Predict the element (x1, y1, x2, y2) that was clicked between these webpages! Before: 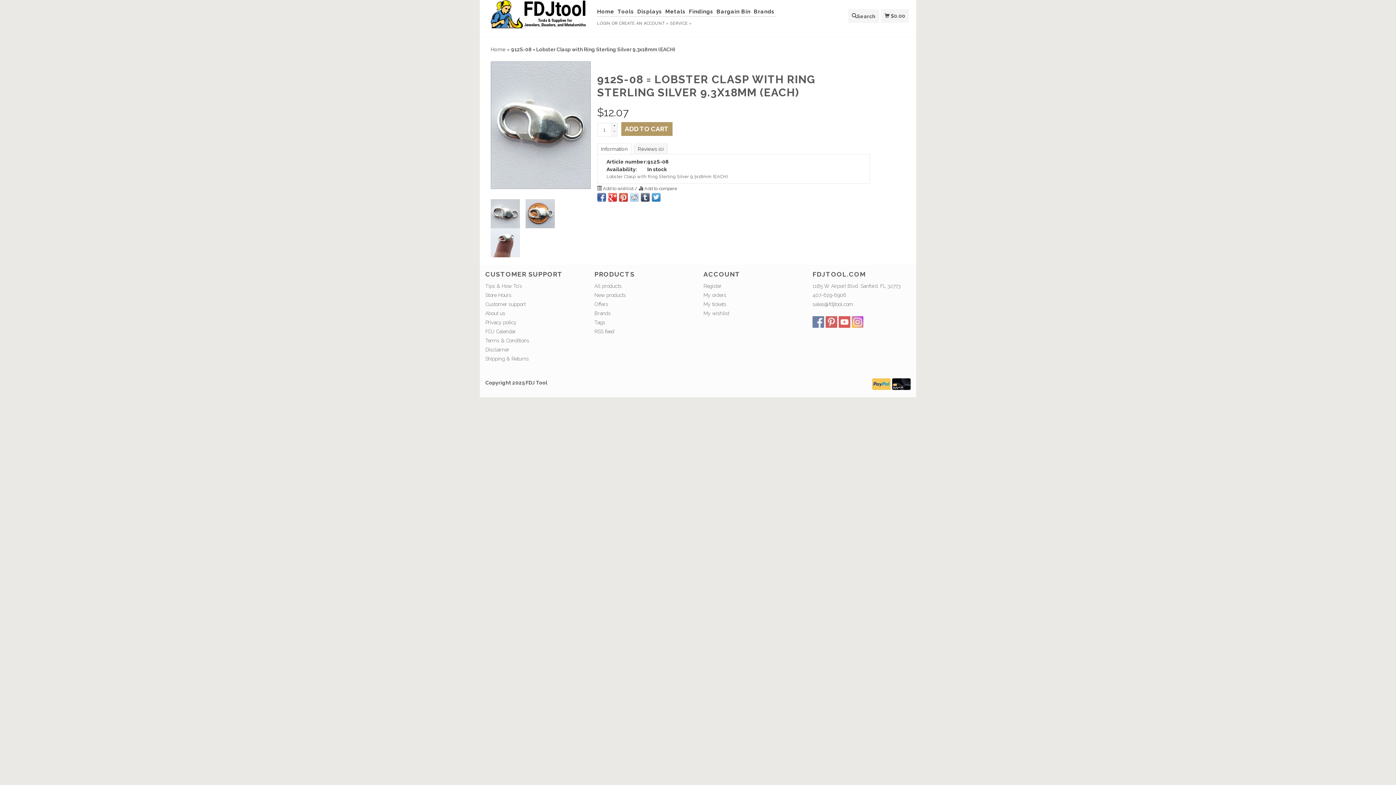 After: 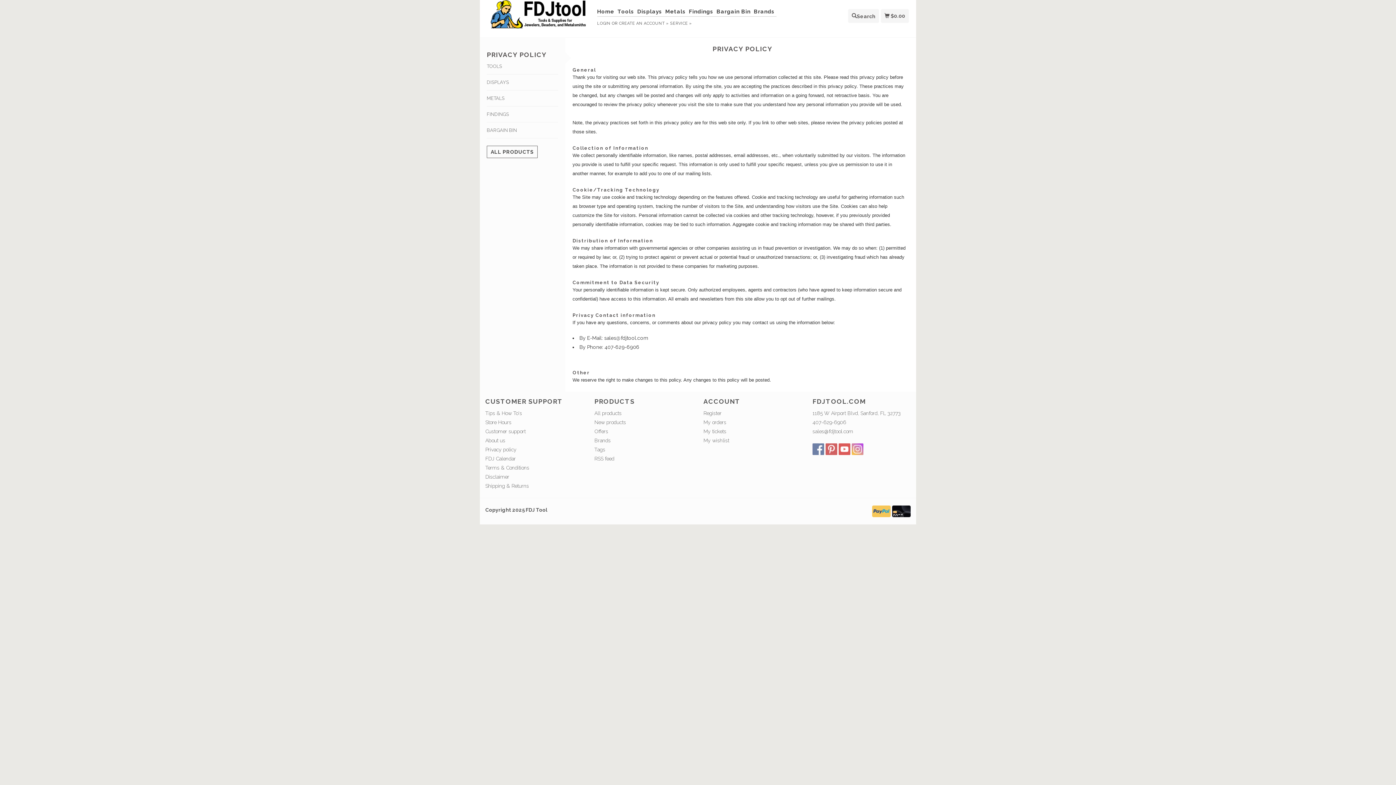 Action: bbox: (485, 319, 516, 325) label: Privacy policy